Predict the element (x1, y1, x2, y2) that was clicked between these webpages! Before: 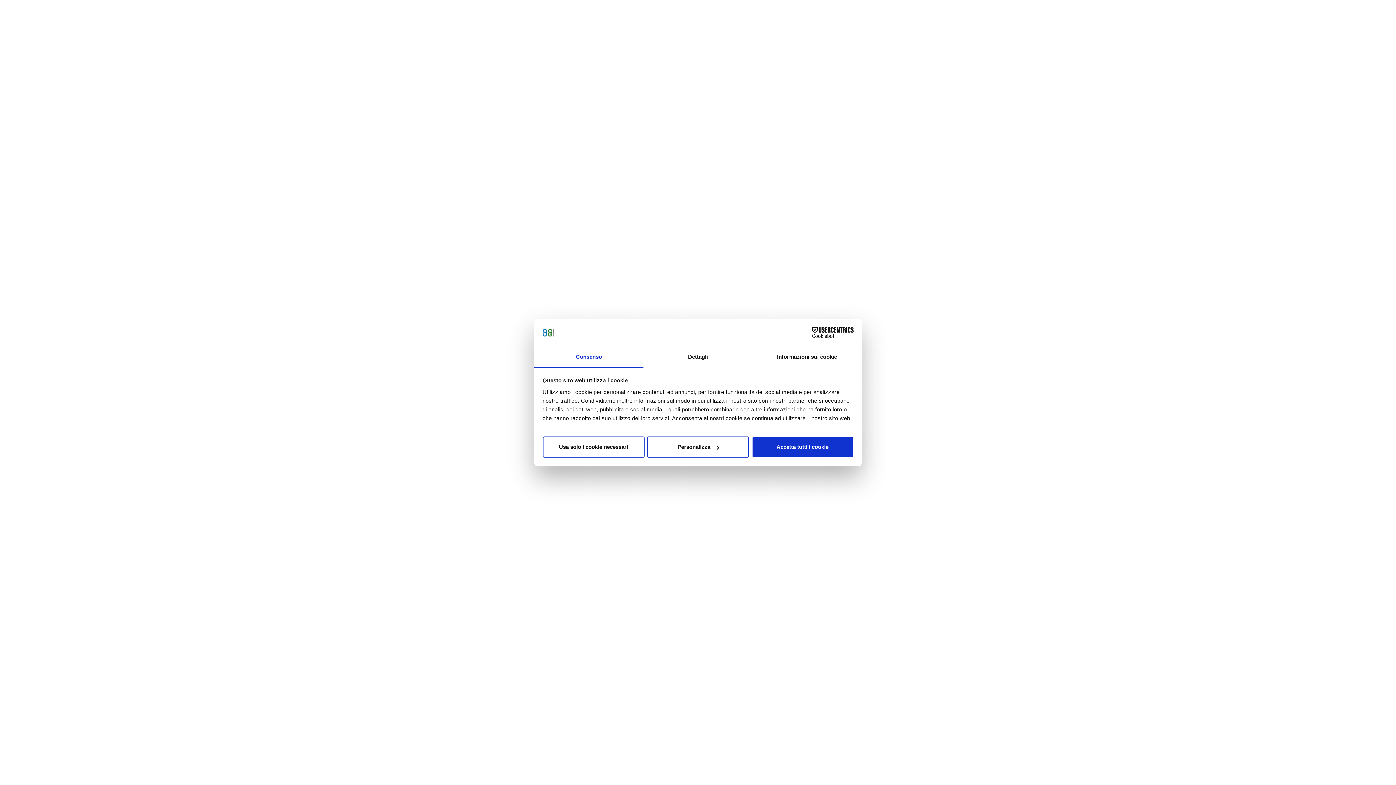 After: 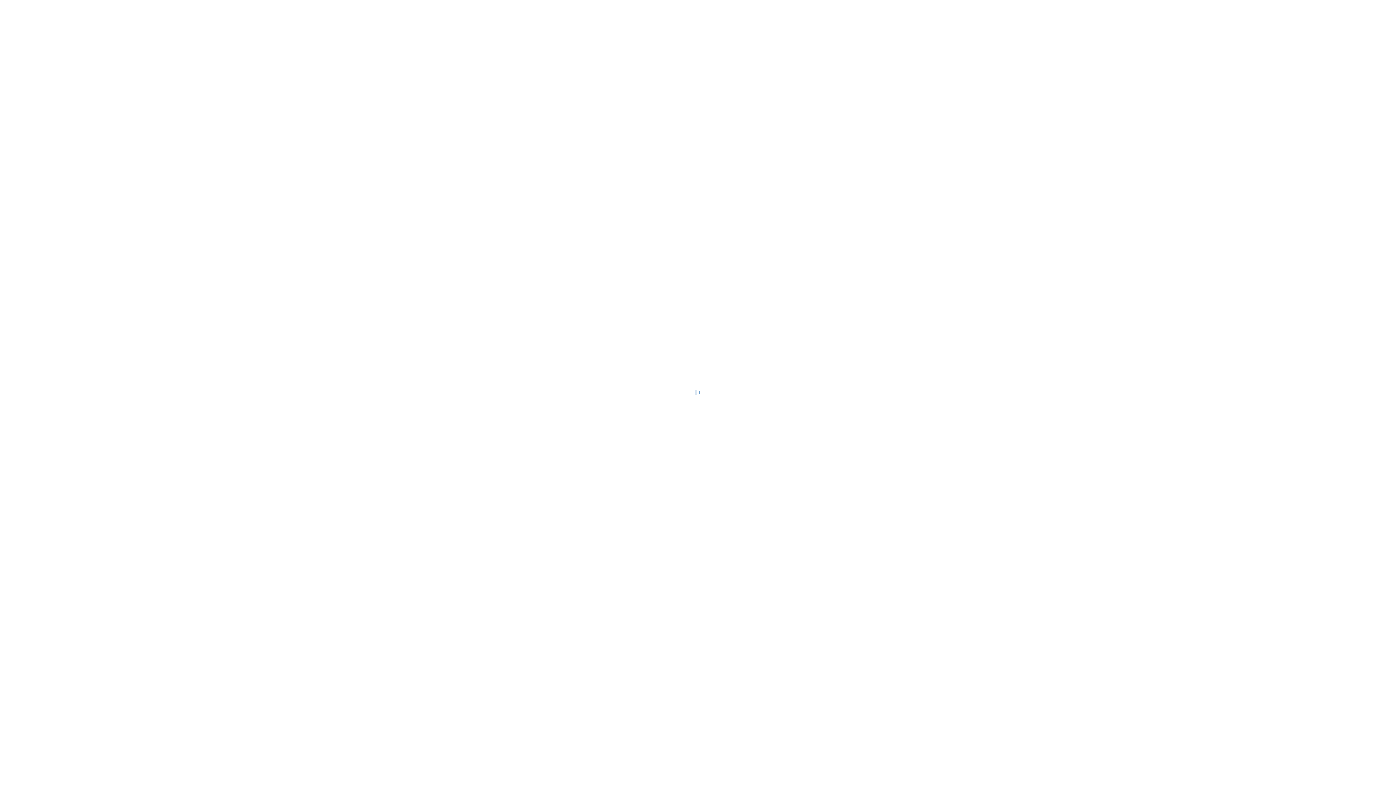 Action: label: Accetta tutti i cookie bbox: (751, 436, 853, 457)